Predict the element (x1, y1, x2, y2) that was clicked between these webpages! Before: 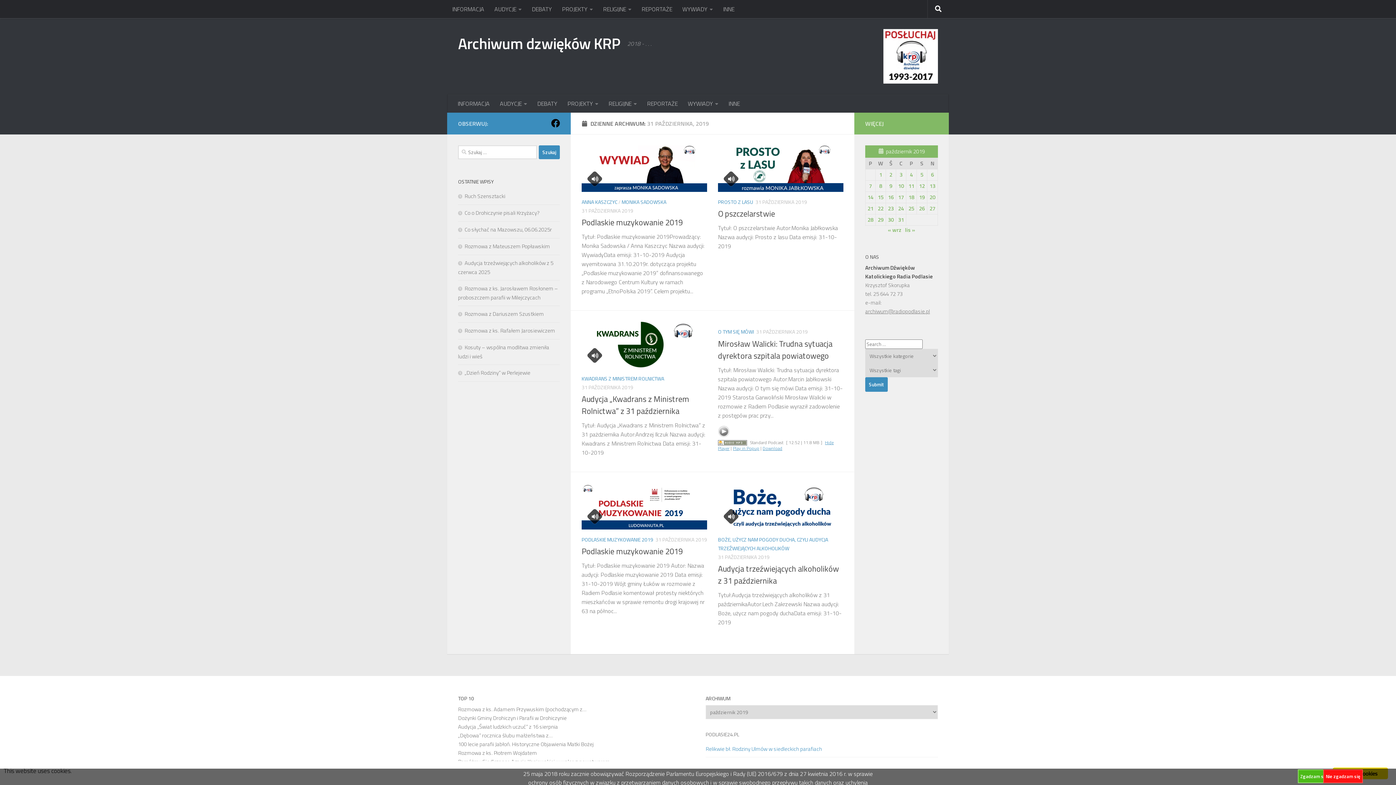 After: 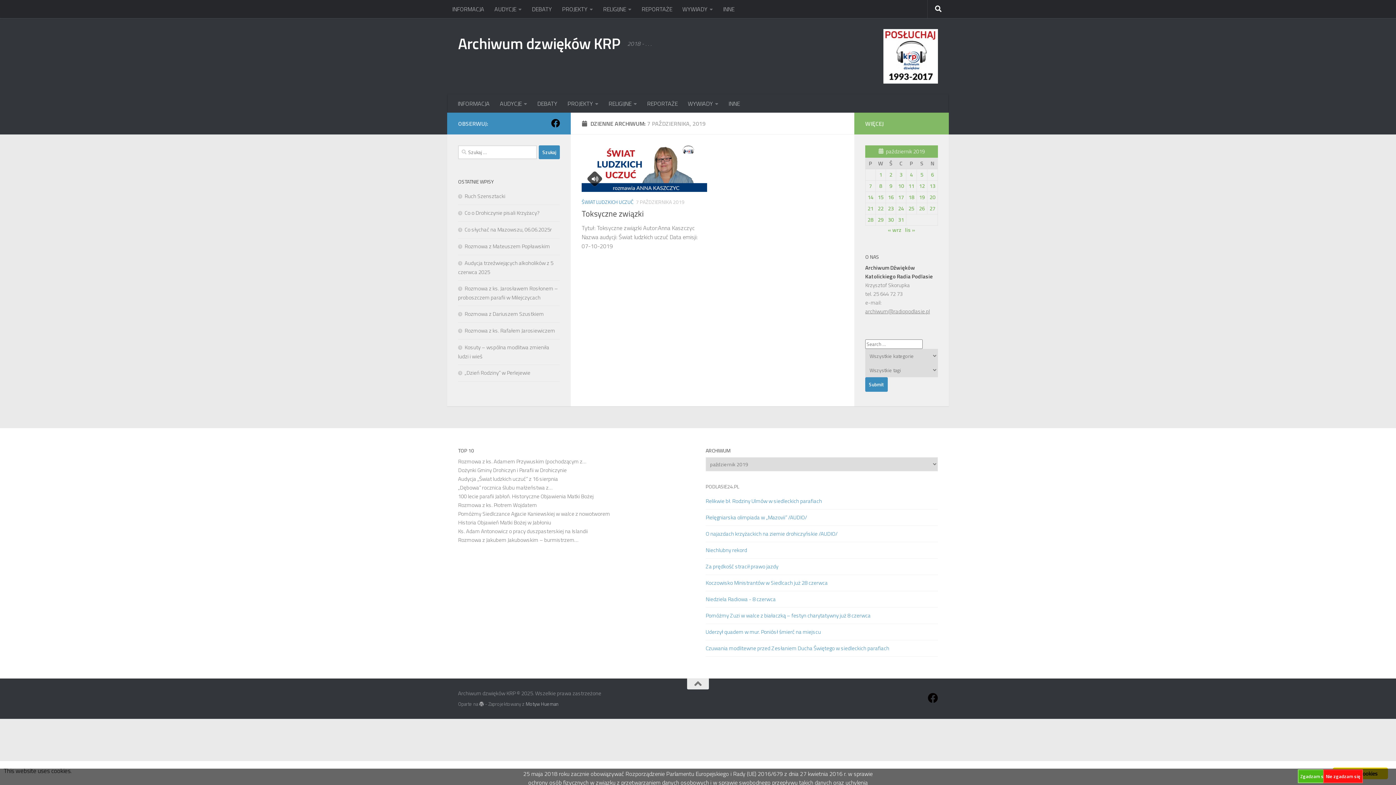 Action: label: Wpisy opublikowane dnia 2019-10-07 bbox: (869, 181, 872, 190)